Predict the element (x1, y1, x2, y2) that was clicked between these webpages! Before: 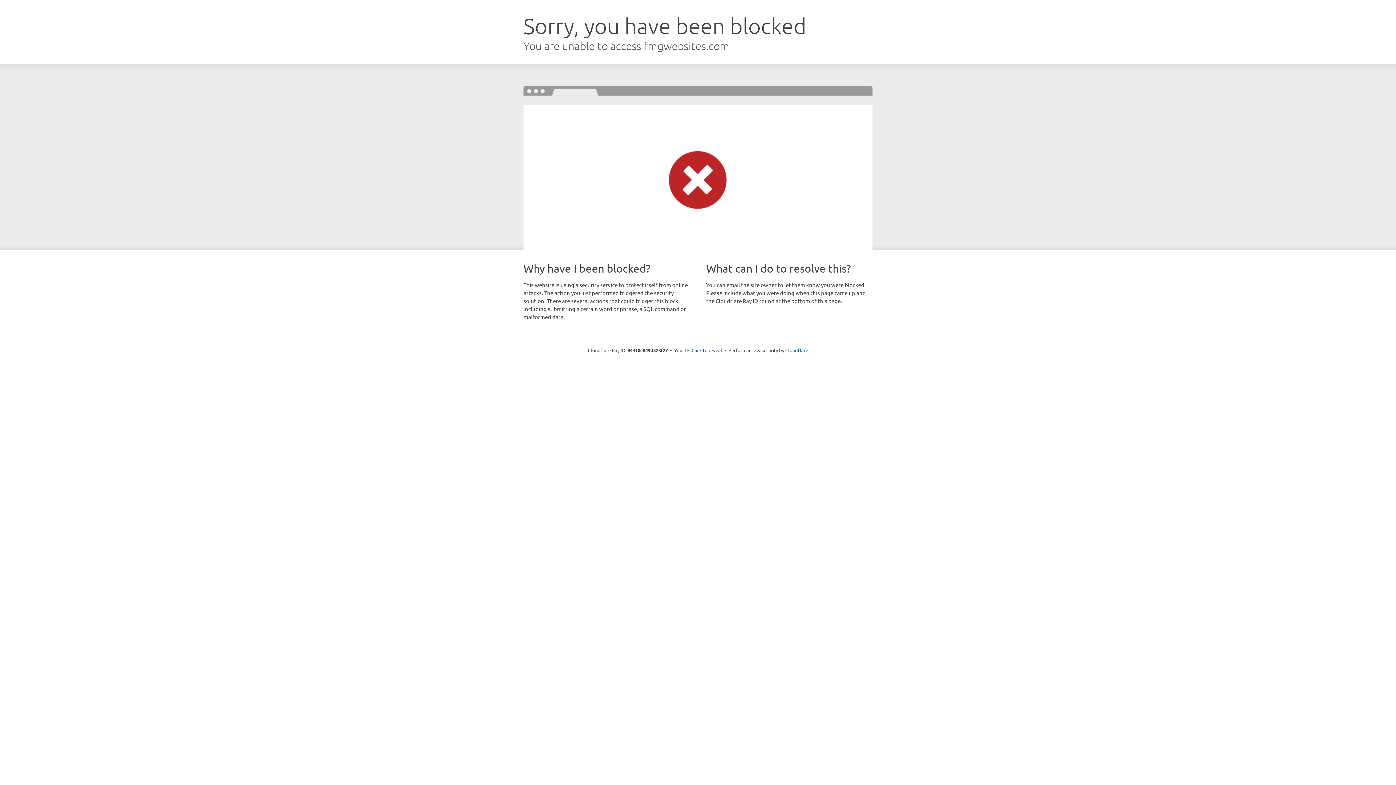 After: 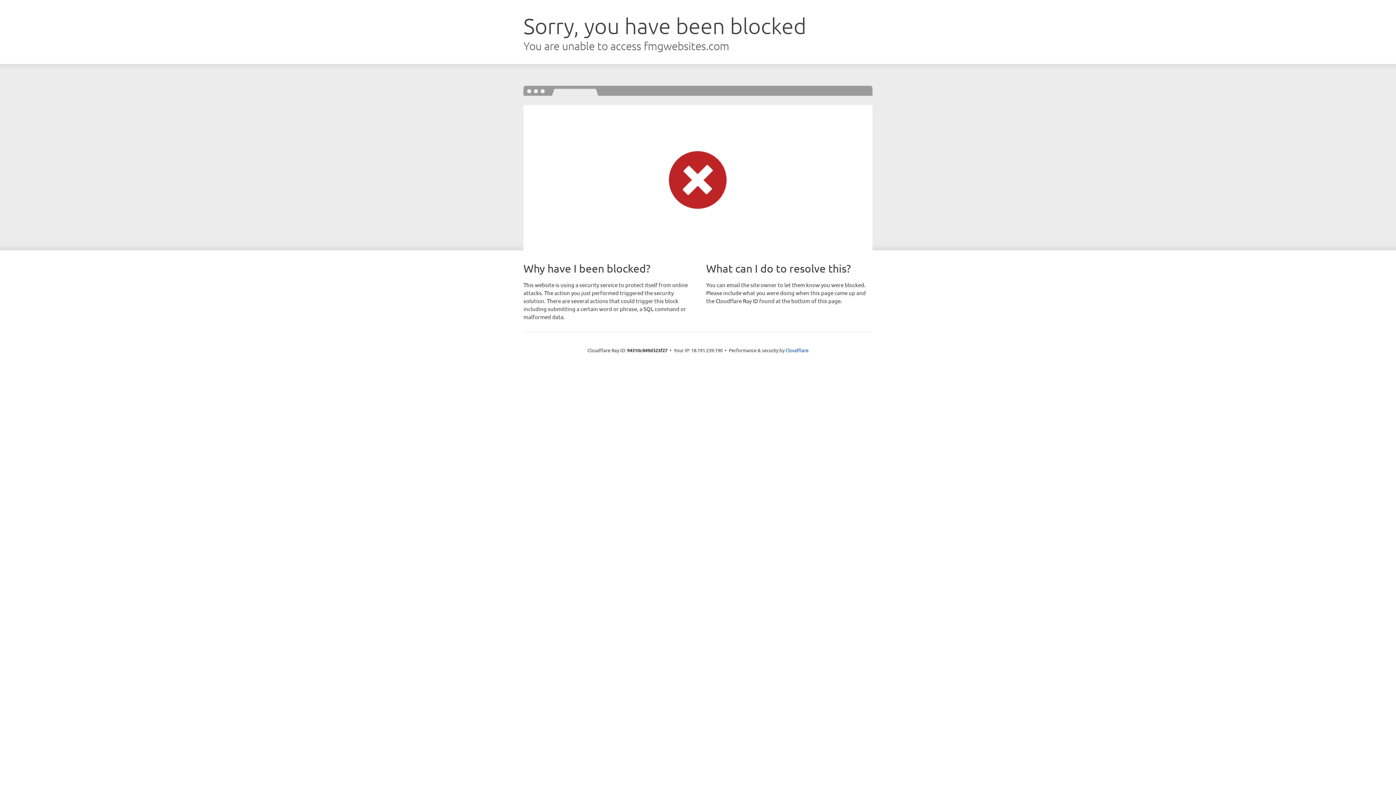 Action: bbox: (691, 346, 722, 353) label: Click to reveal